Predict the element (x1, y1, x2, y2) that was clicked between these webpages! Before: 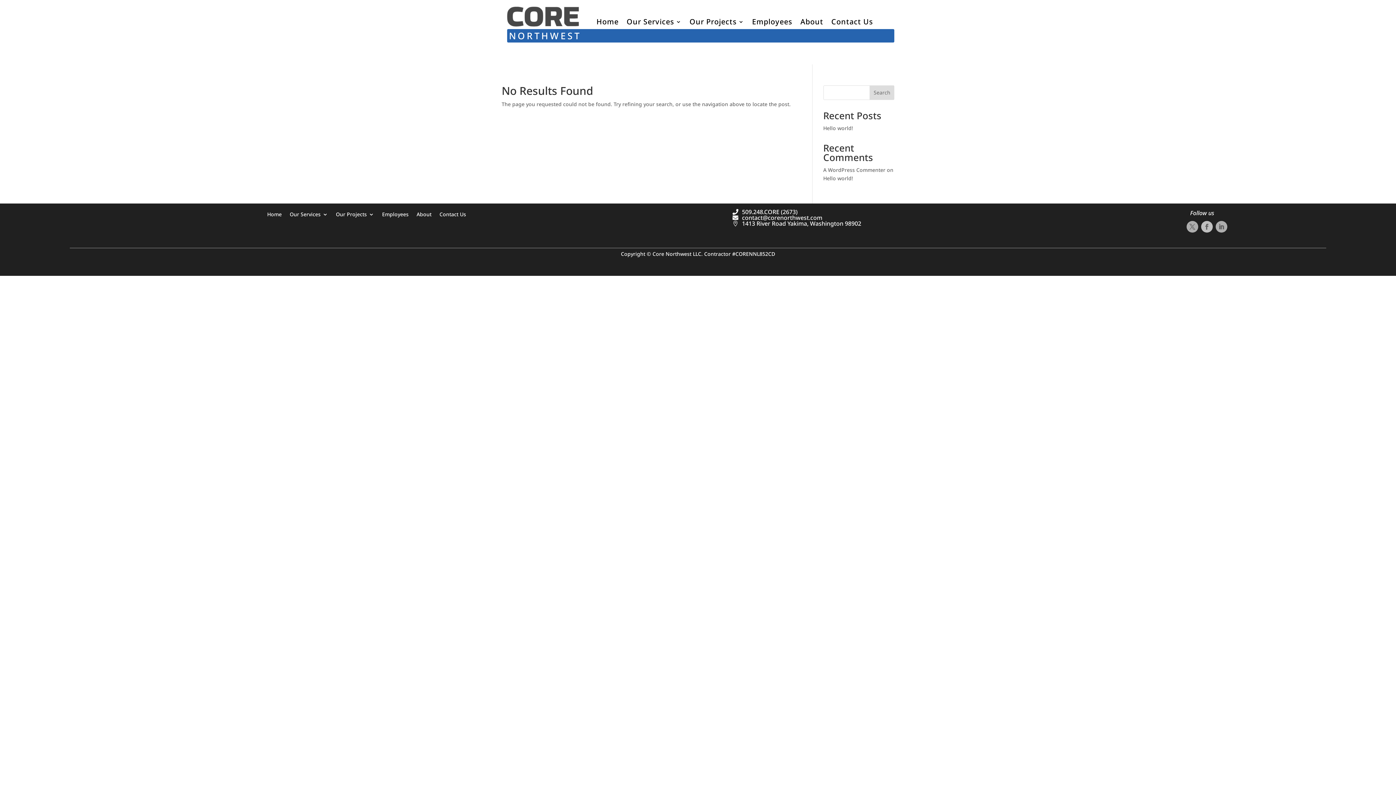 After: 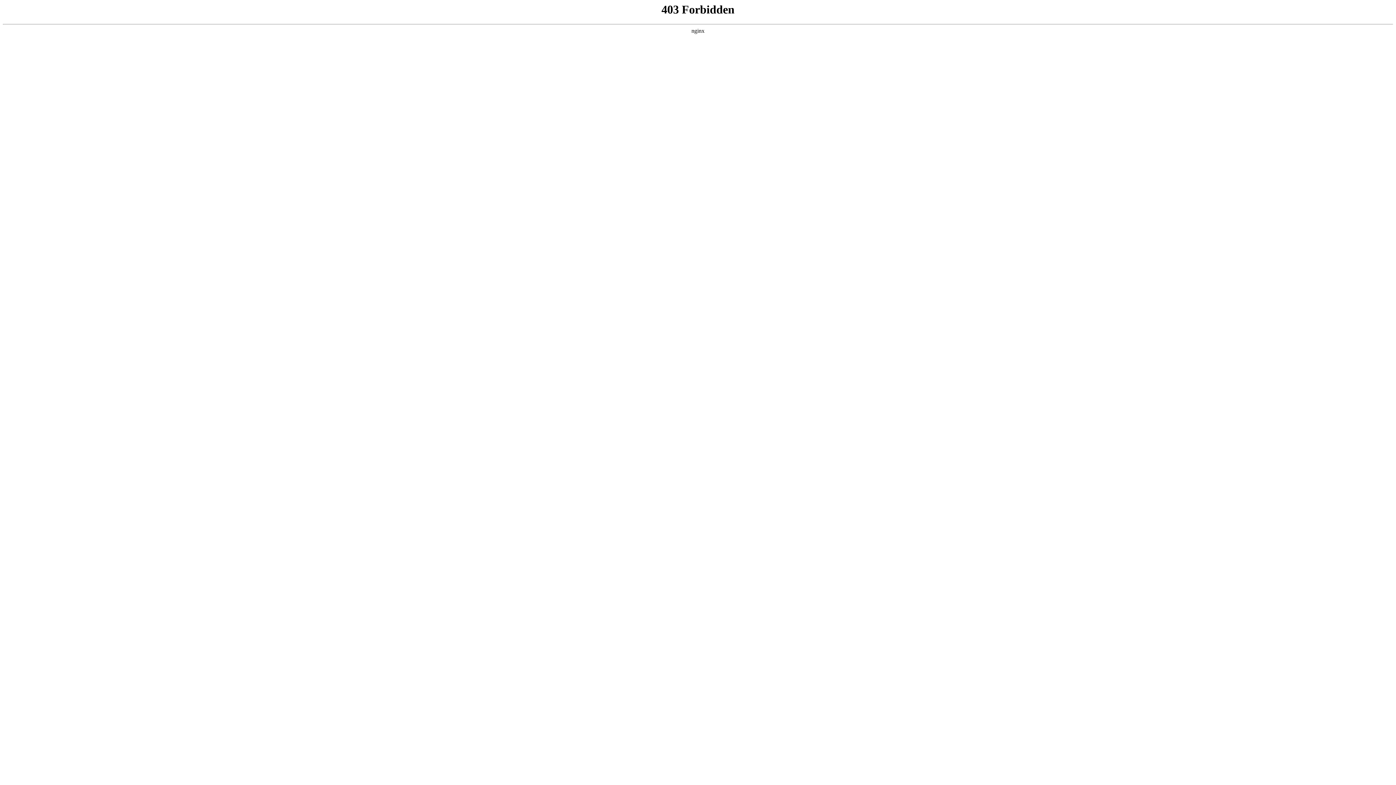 Action: bbox: (823, 166, 885, 173) label: A WordPress Commenter